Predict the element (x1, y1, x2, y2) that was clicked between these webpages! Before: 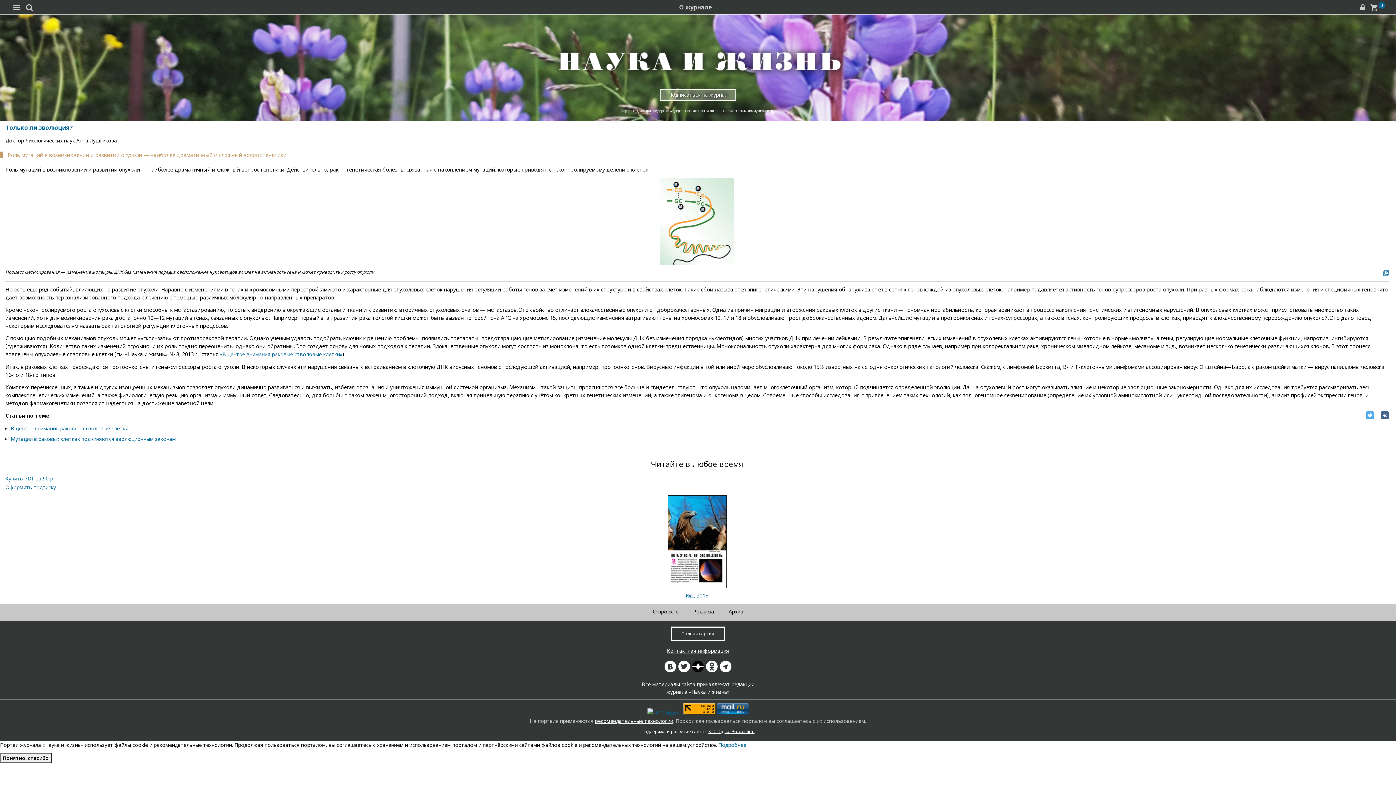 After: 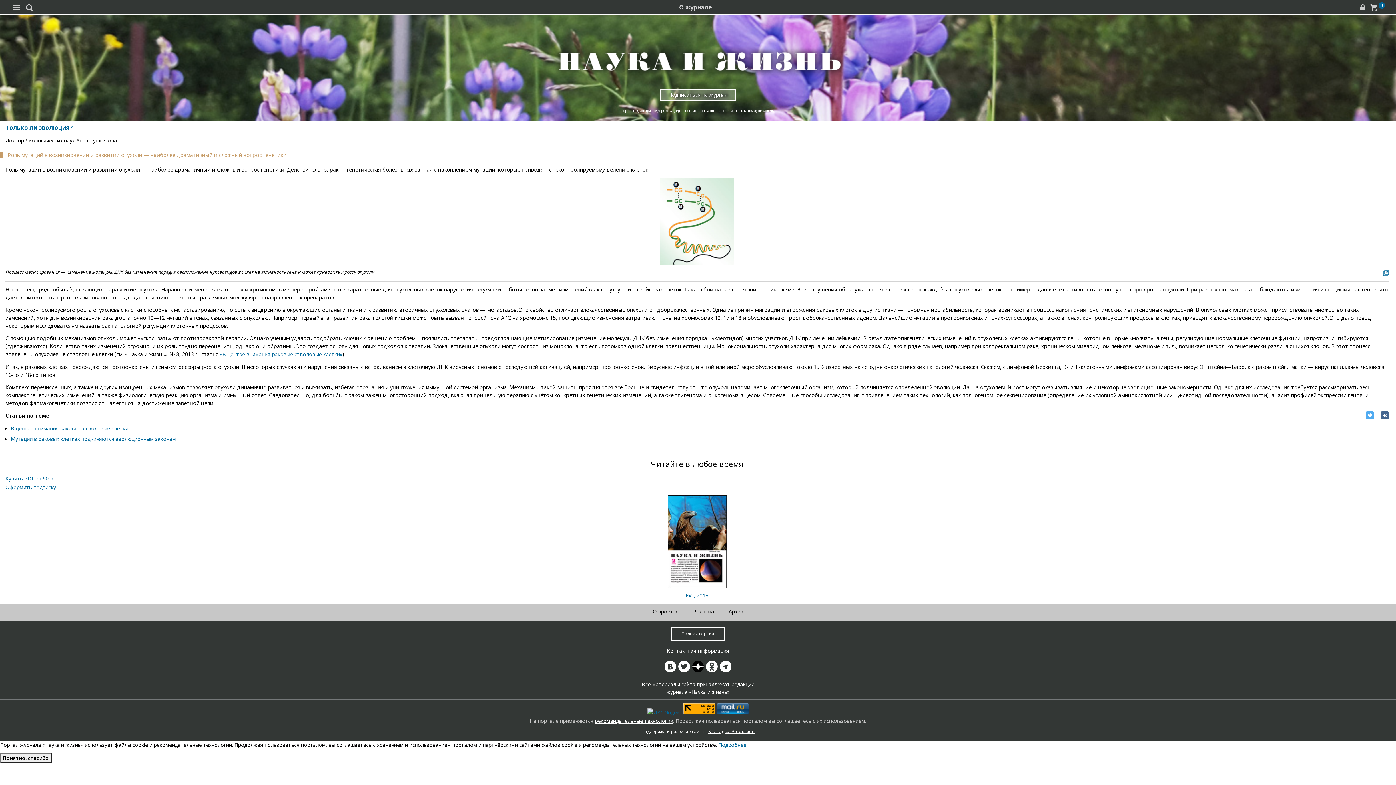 Action: bbox: (678, 667, 690, 674)